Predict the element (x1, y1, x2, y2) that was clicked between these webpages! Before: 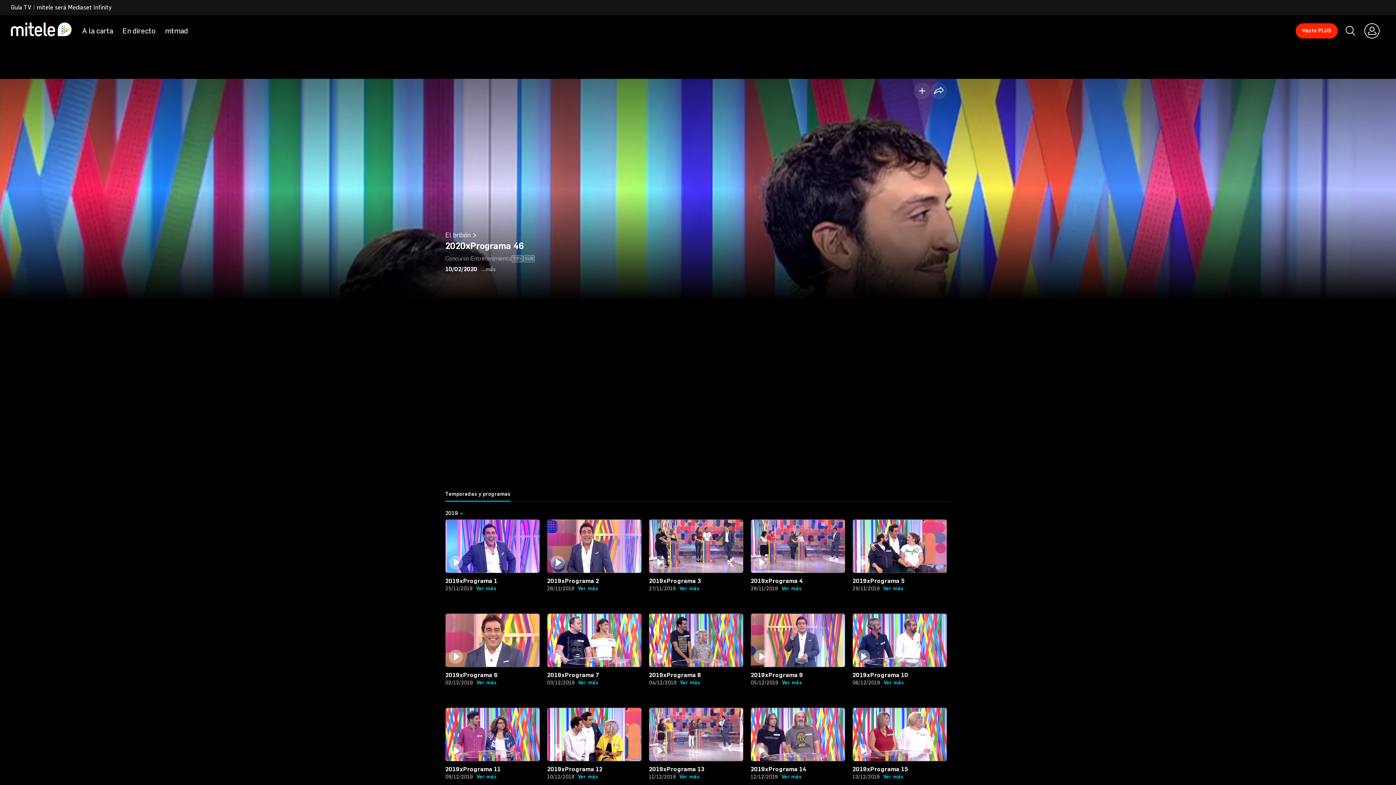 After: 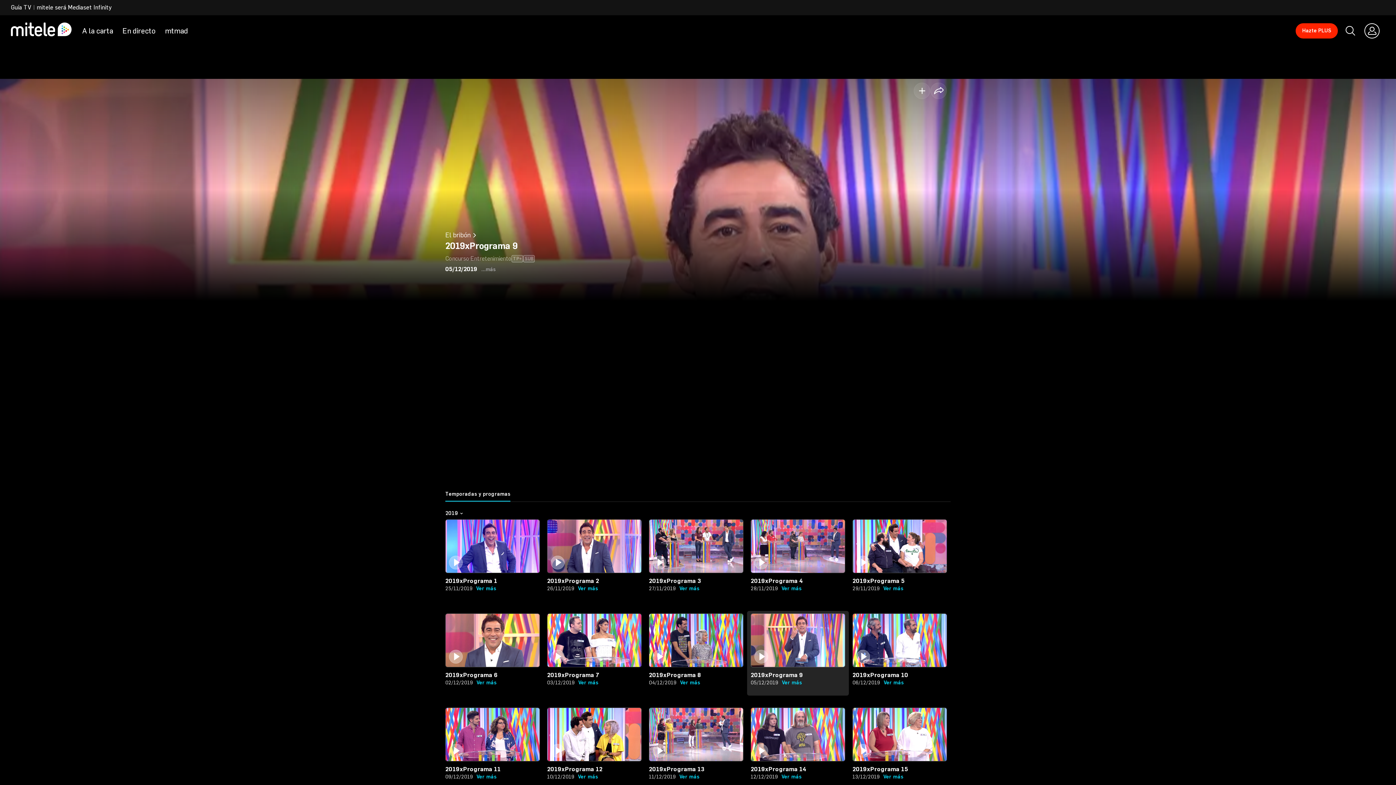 Action: label: 05/12/2019
Ver más bbox: (750, 679, 845, 686)